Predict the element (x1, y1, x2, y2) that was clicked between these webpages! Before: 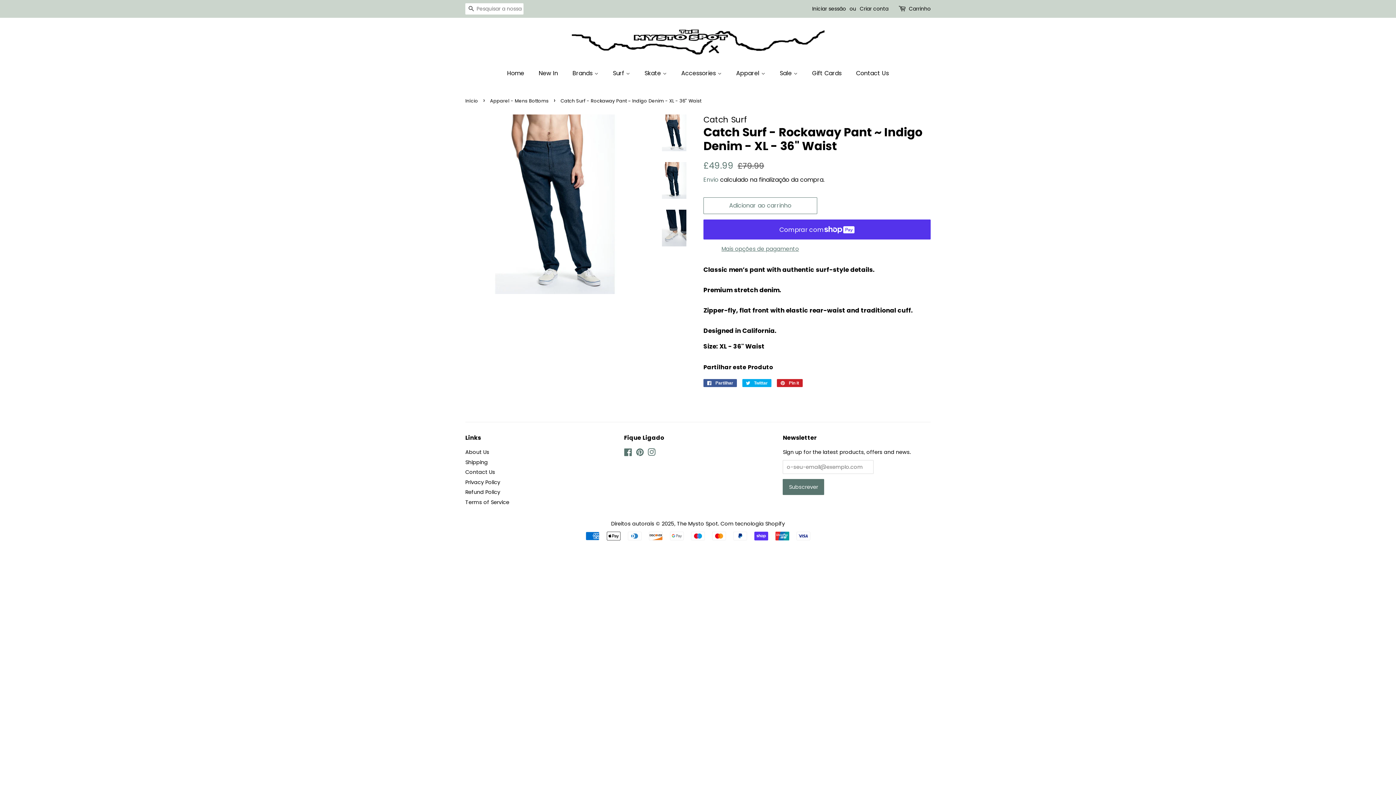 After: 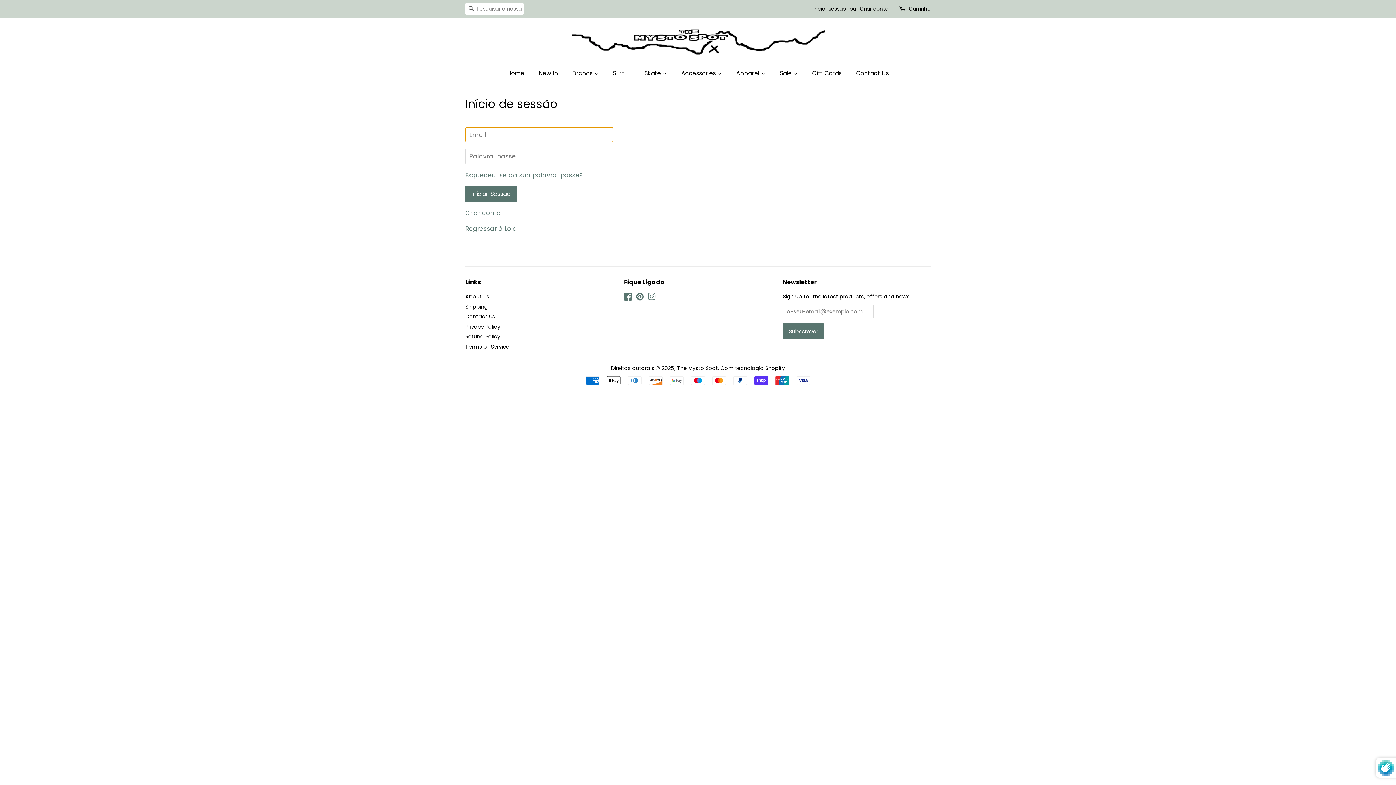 Action: bbox: (812, 5, 846, 12) label: Iniciar sessão